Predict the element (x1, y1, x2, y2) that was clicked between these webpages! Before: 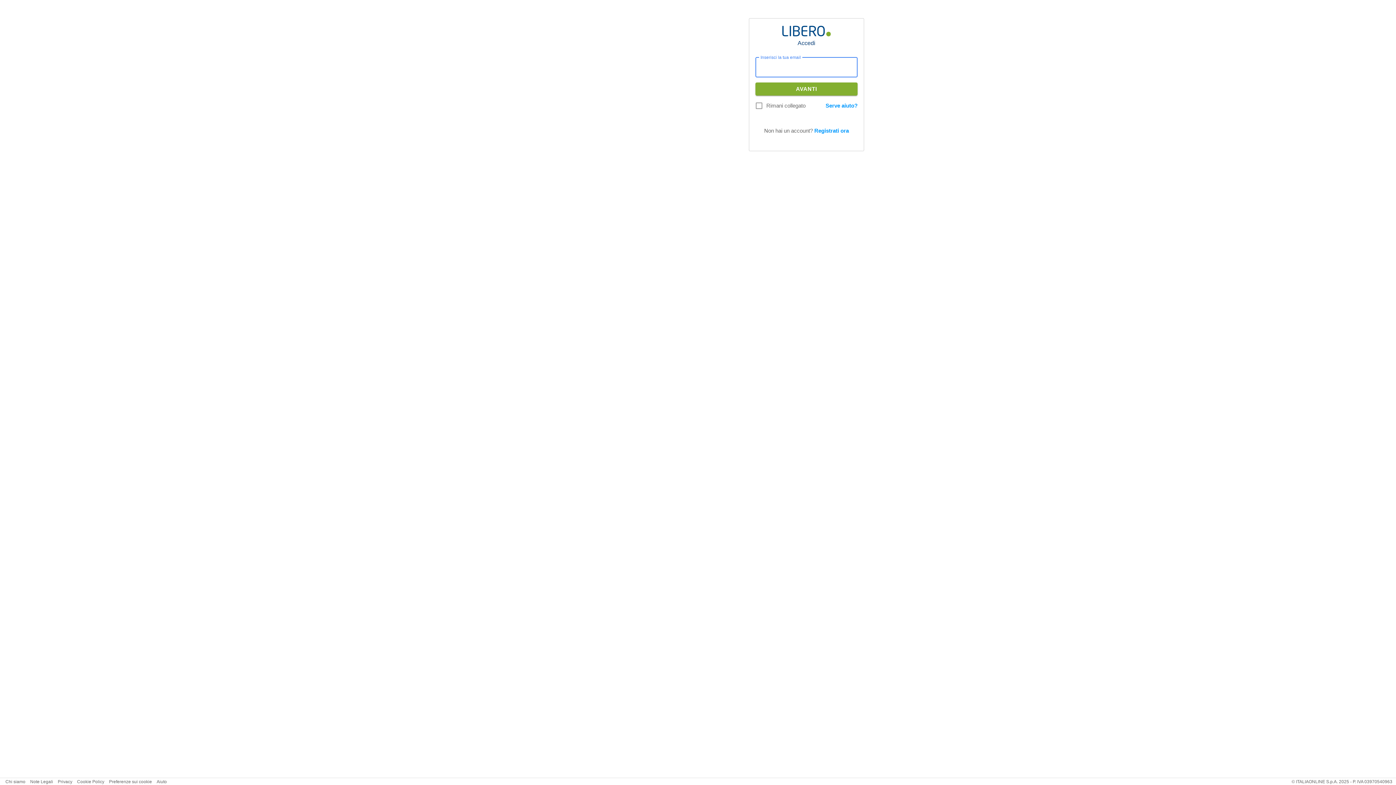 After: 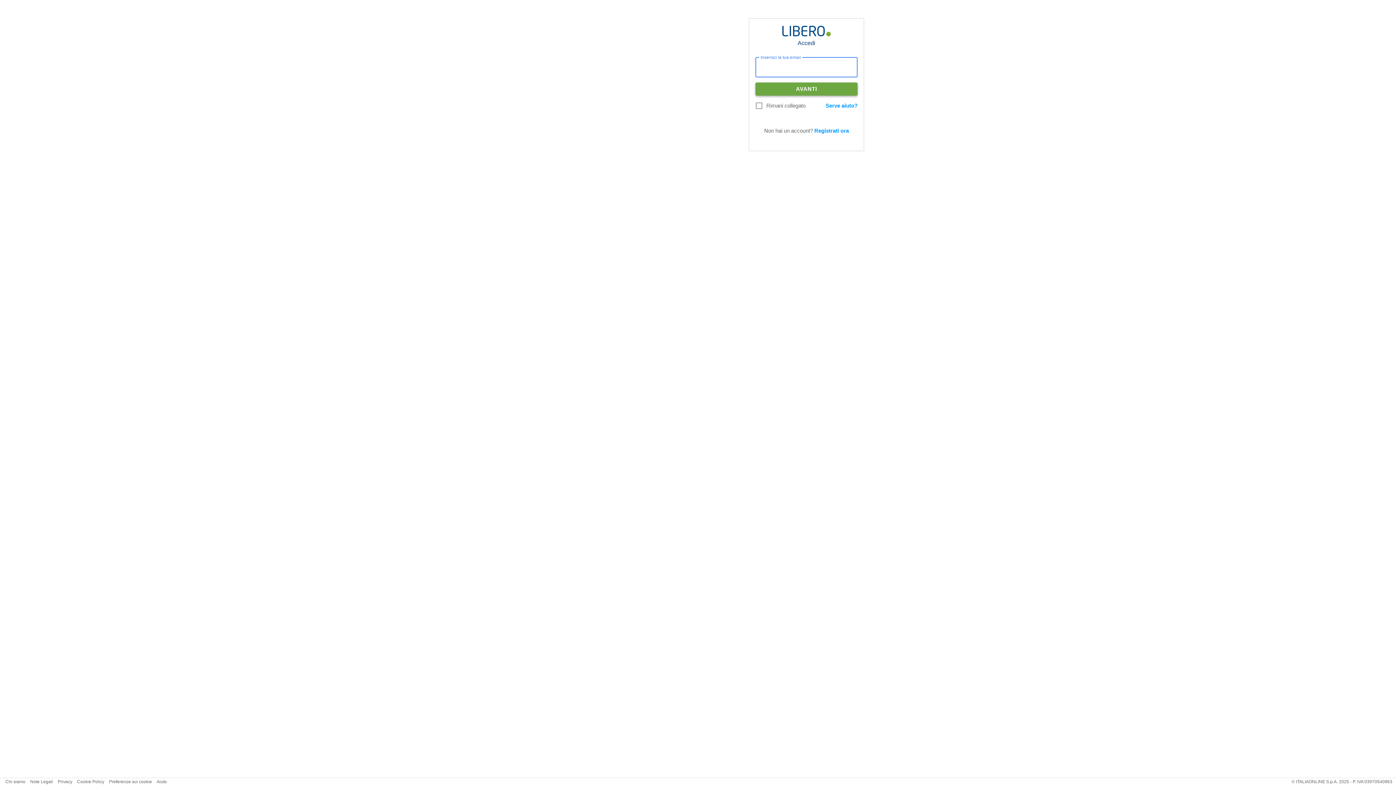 Action: label: AVANTI bbox: (755, 82, 857, 95)